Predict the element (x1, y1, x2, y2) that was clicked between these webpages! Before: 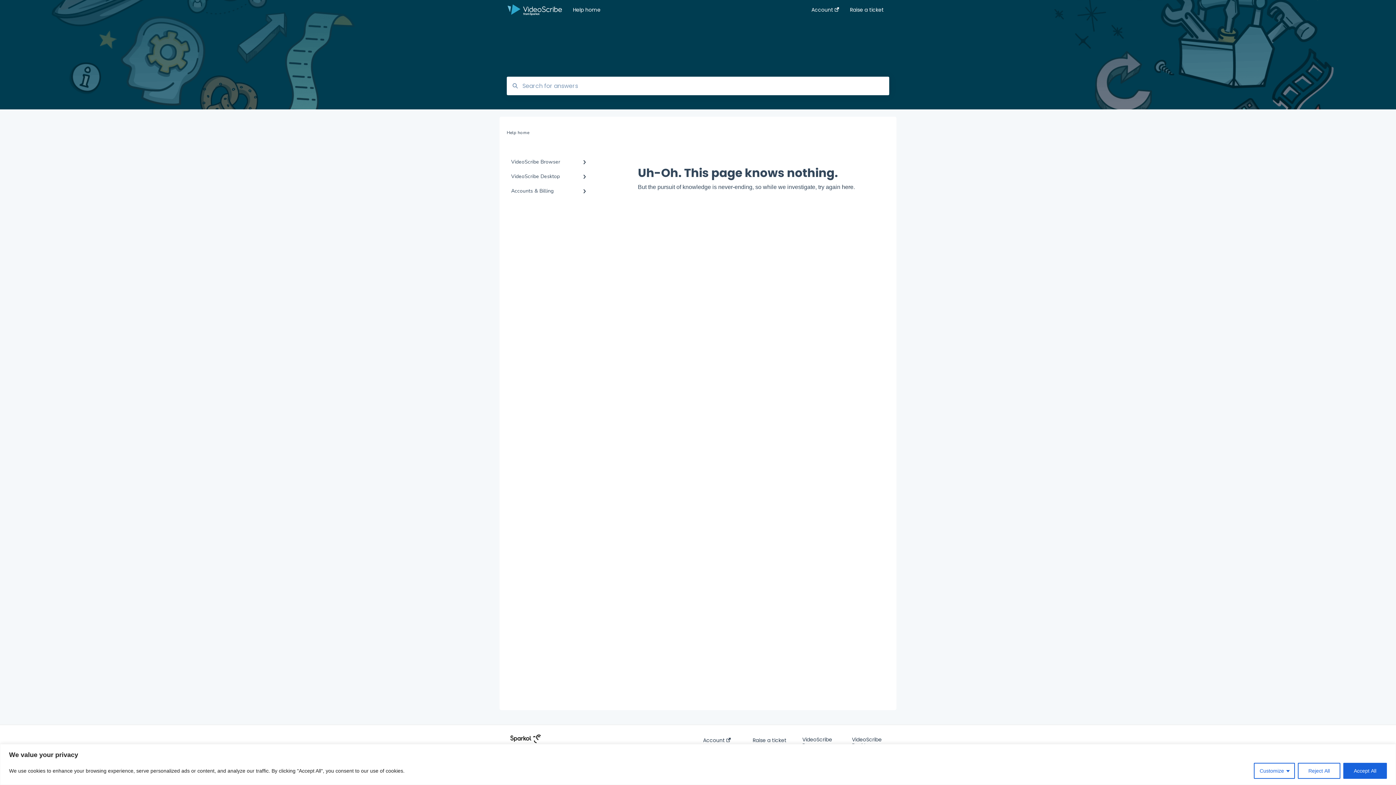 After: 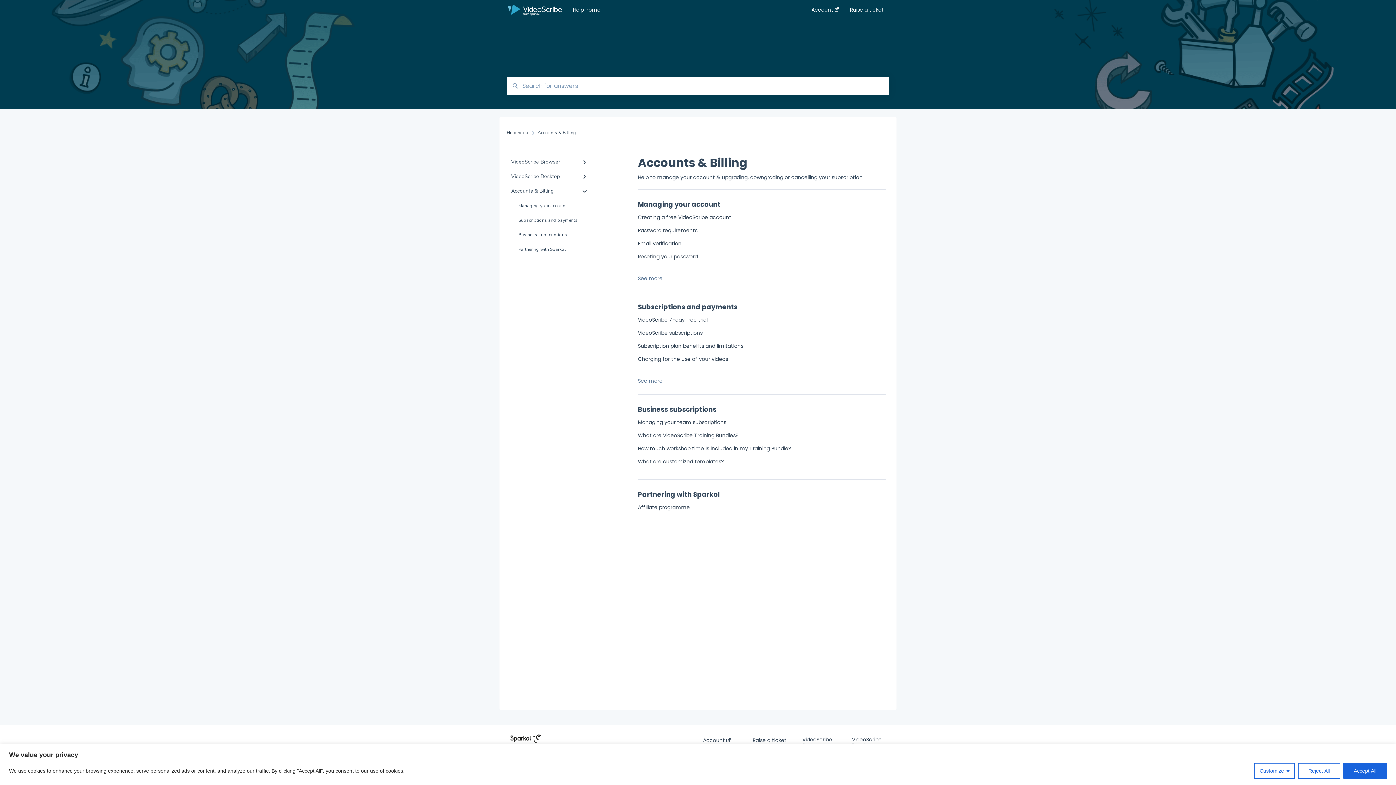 Action: label: Accounts & Billing bbox: (506, 184, 594, 198)